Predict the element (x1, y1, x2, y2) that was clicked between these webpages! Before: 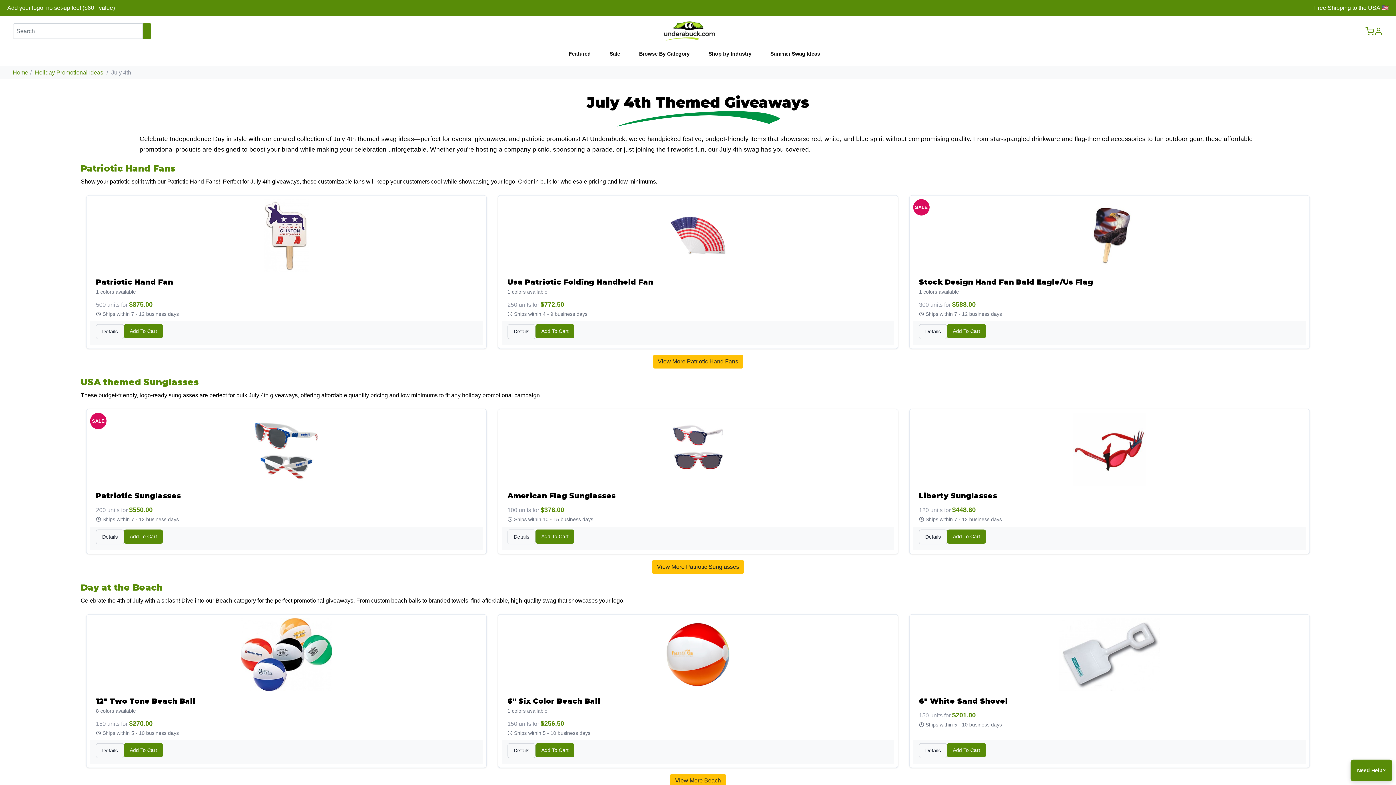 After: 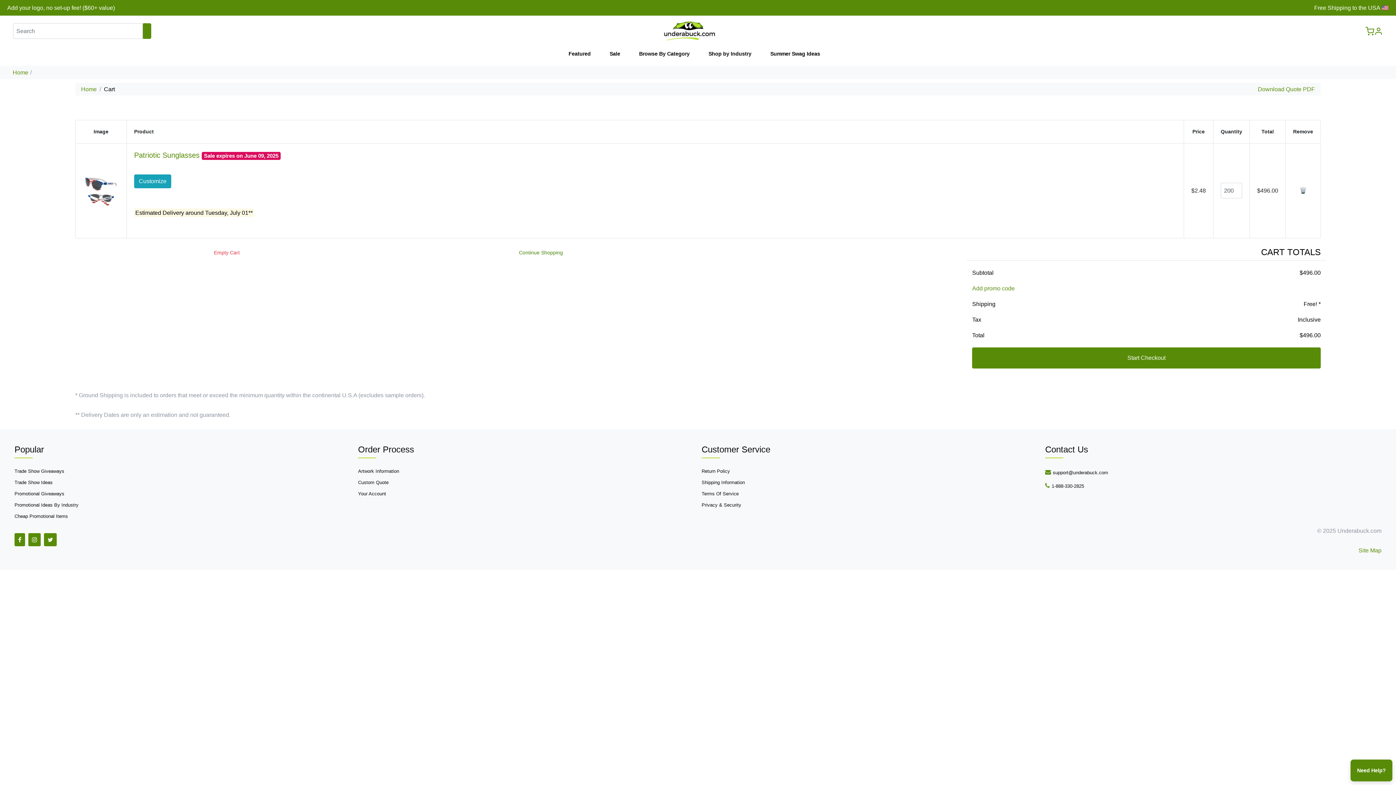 Action: label: Add To Cart bbox: (124, 529, 162, 543)